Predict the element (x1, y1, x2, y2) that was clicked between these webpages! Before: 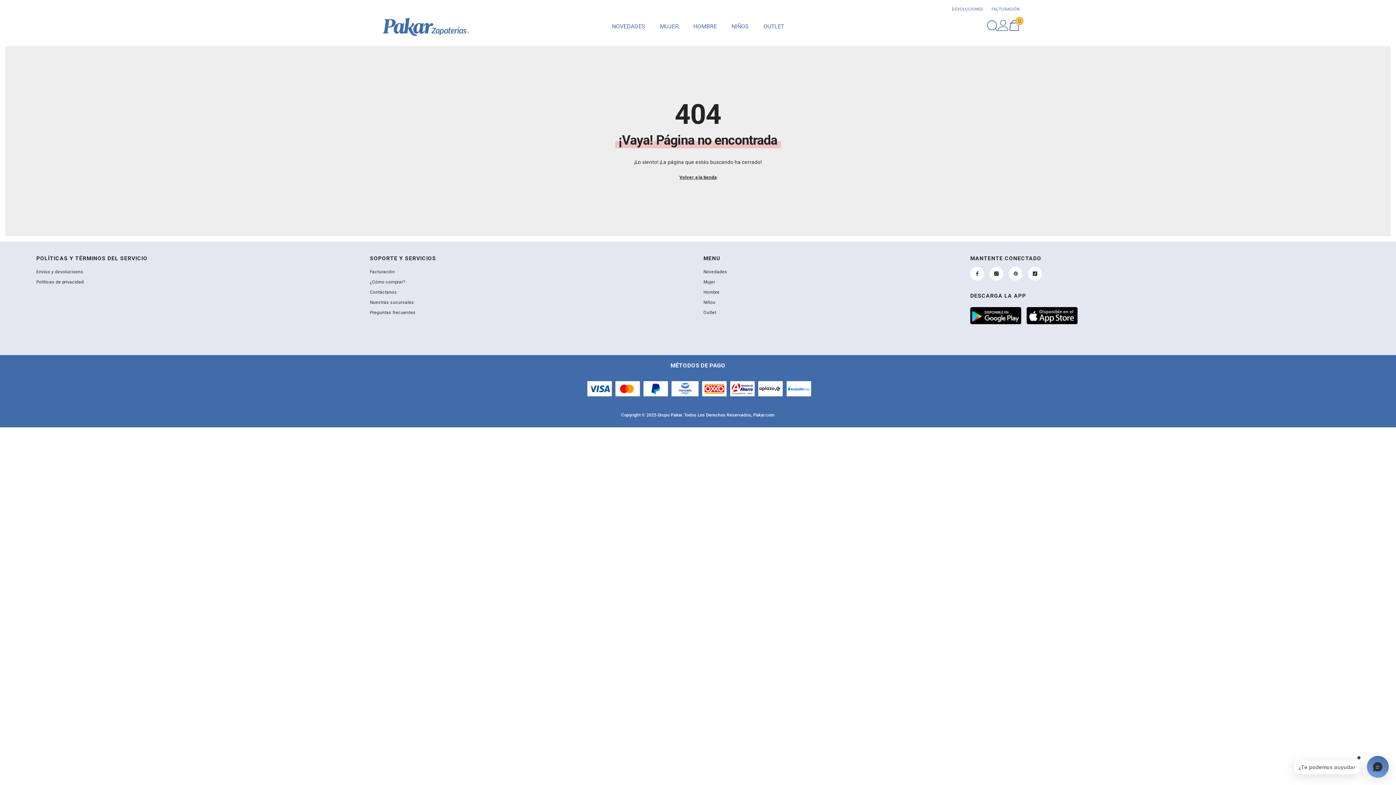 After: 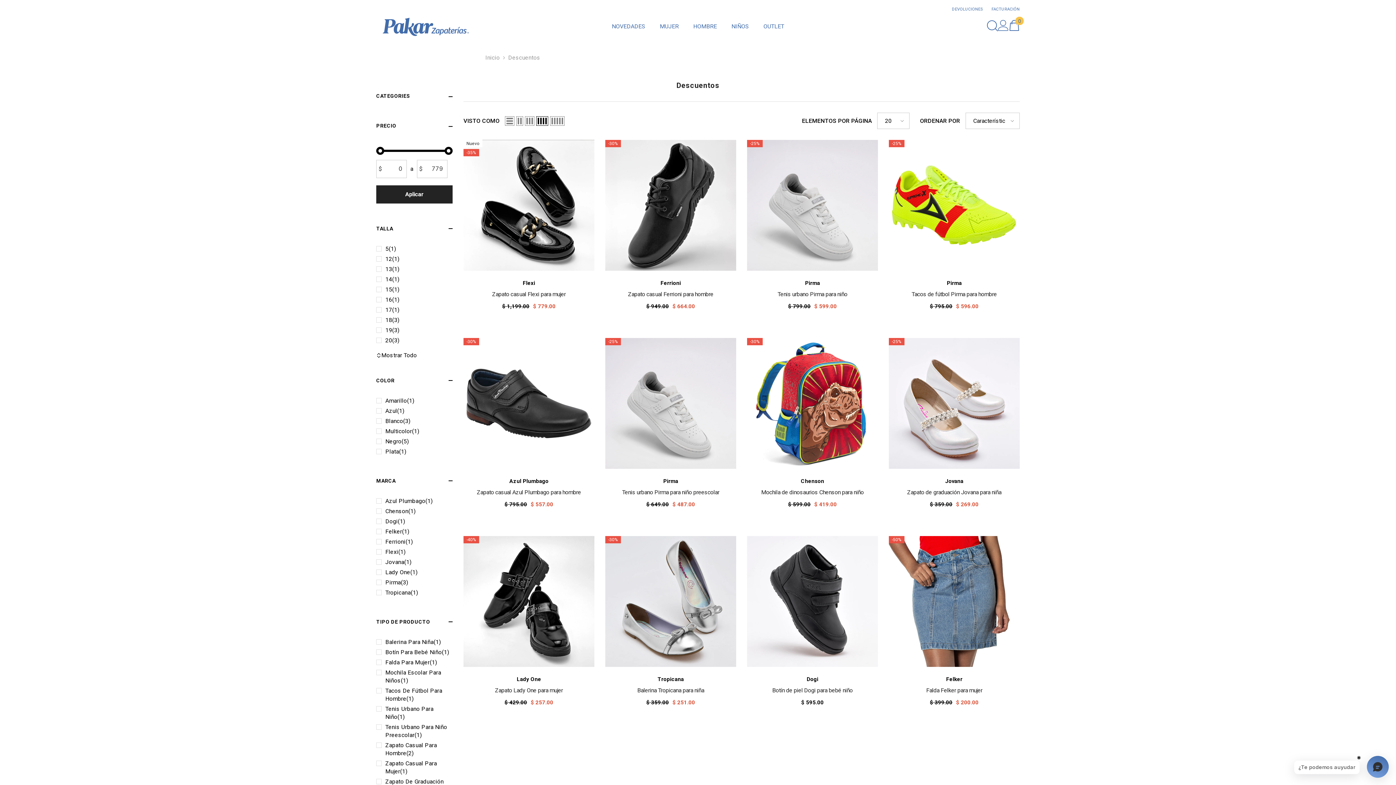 Action: label: OUTLET bbox: (756, 22, 791, 40)